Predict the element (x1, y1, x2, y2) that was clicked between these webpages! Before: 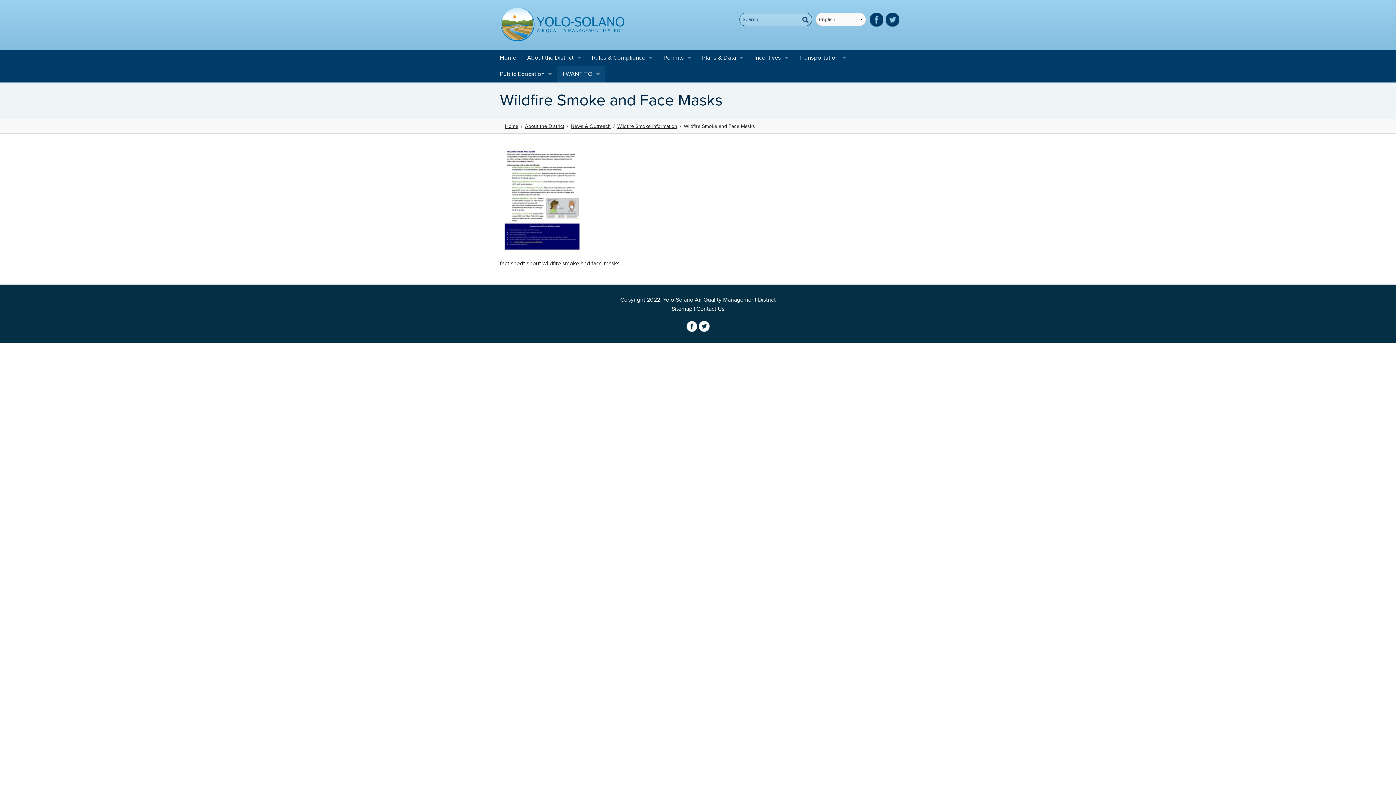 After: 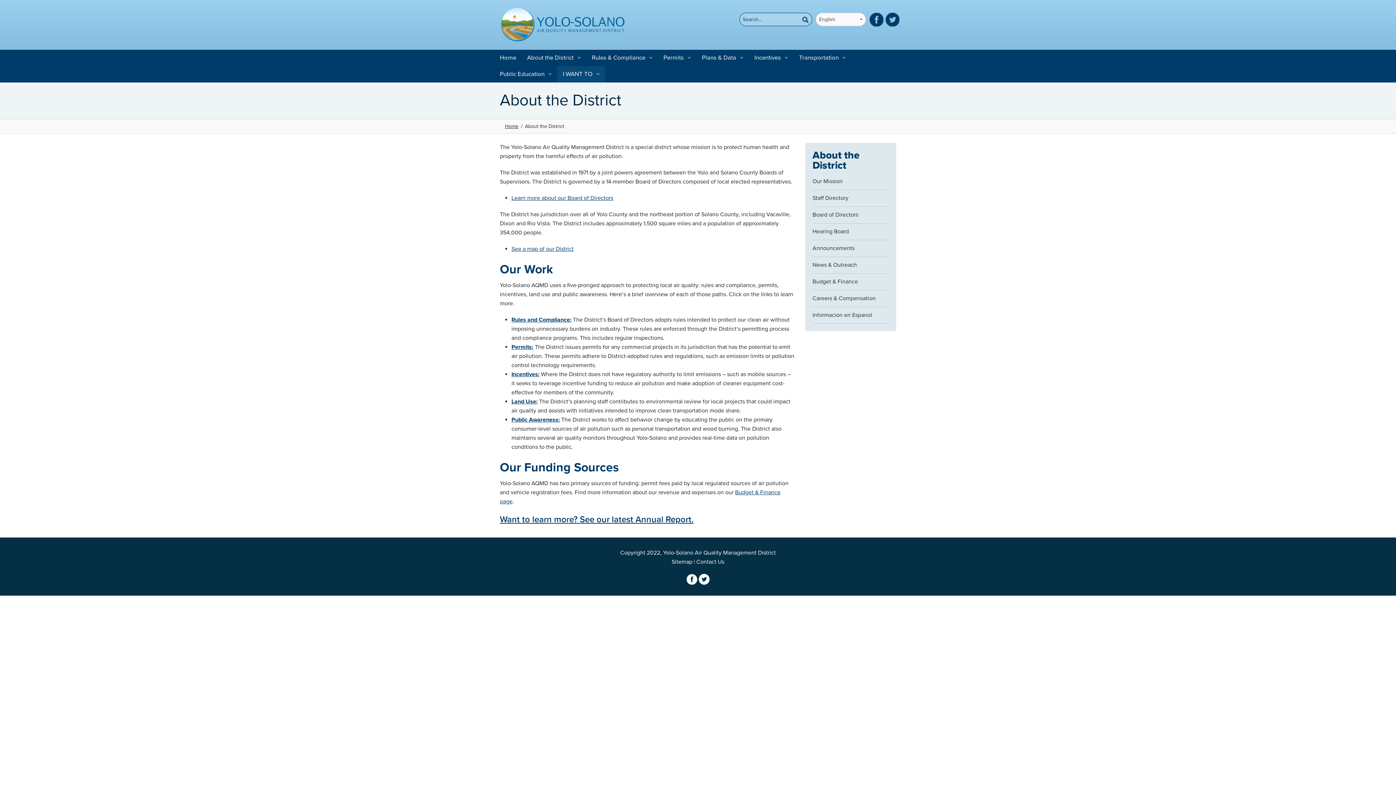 Action: bbox: (521, 49, 586, 66) label: About the District